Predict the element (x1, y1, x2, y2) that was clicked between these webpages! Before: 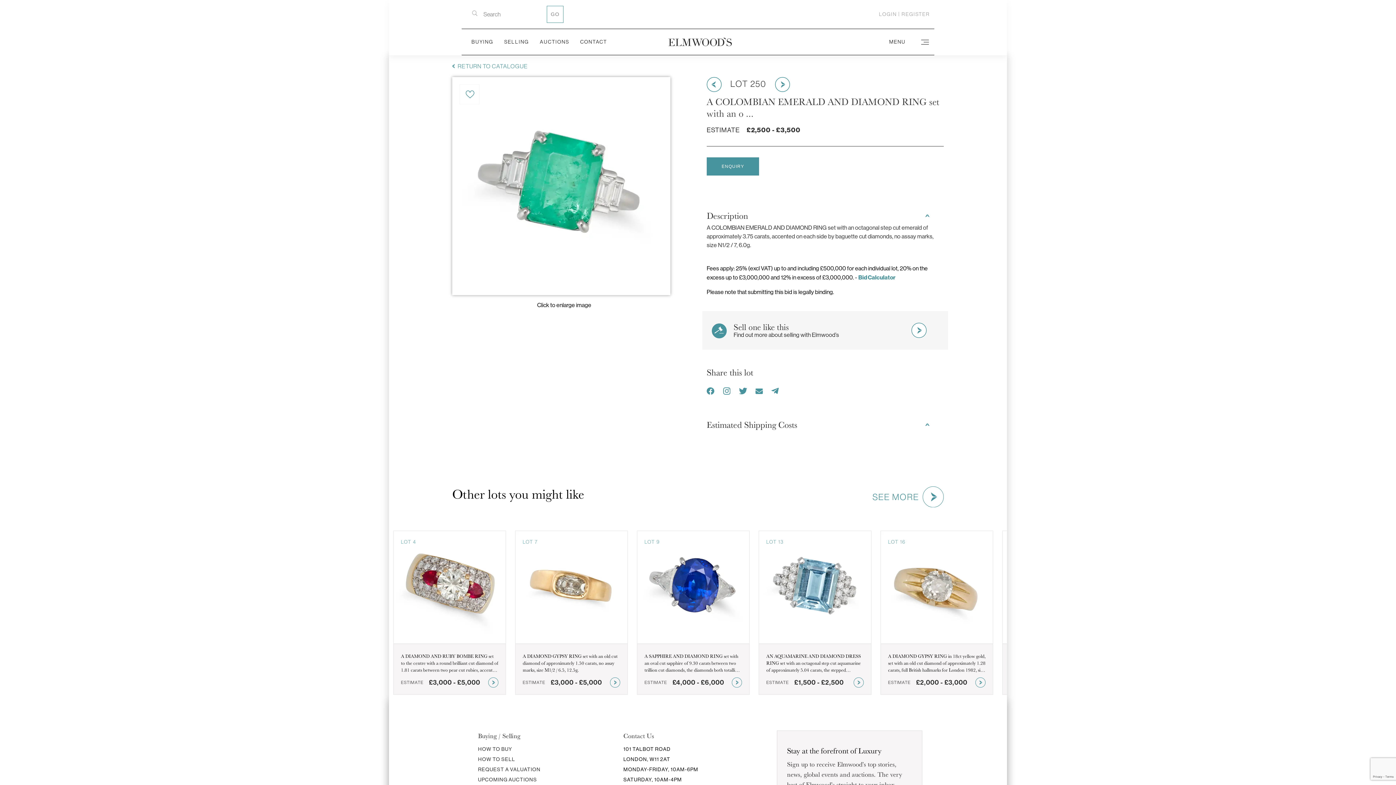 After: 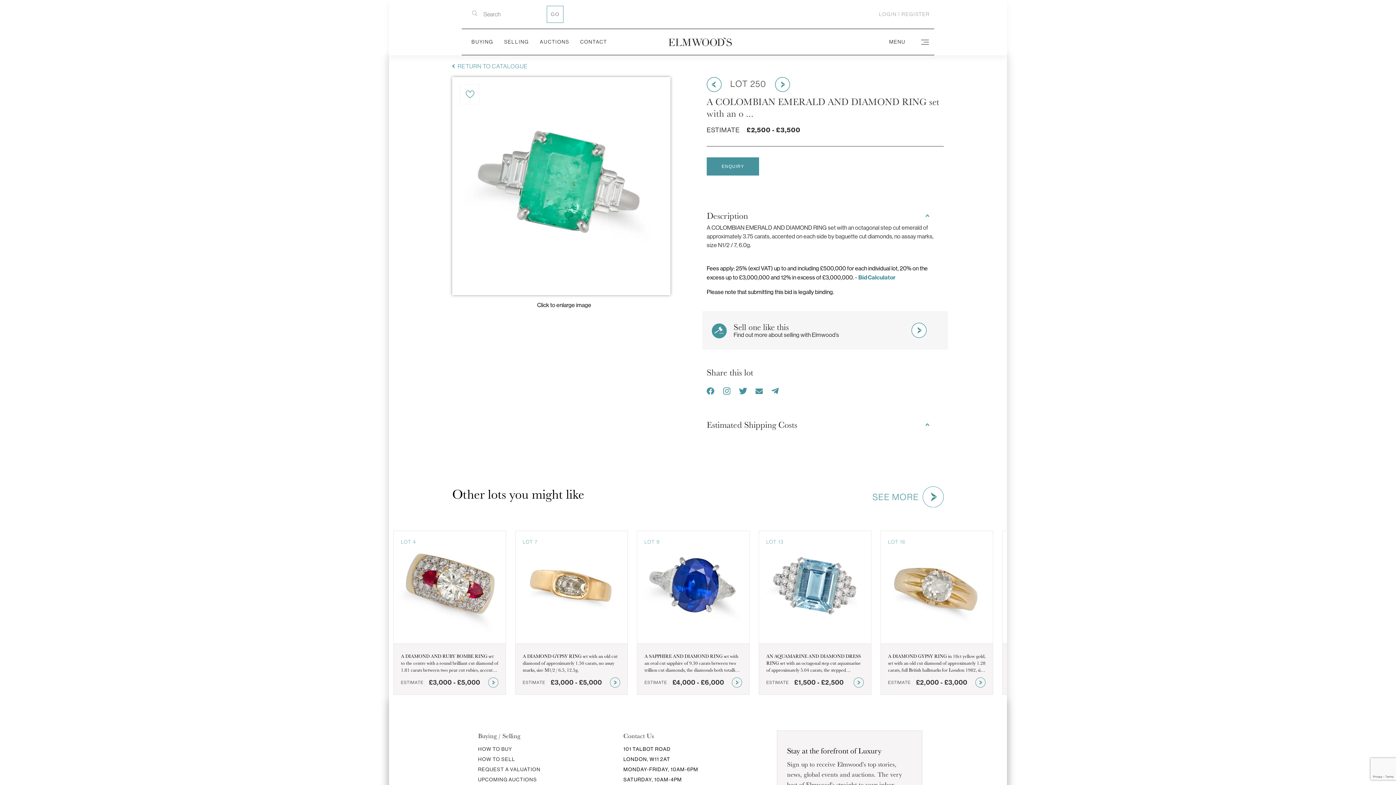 Action: bbox: (546, 5, 563, 22) label: GO